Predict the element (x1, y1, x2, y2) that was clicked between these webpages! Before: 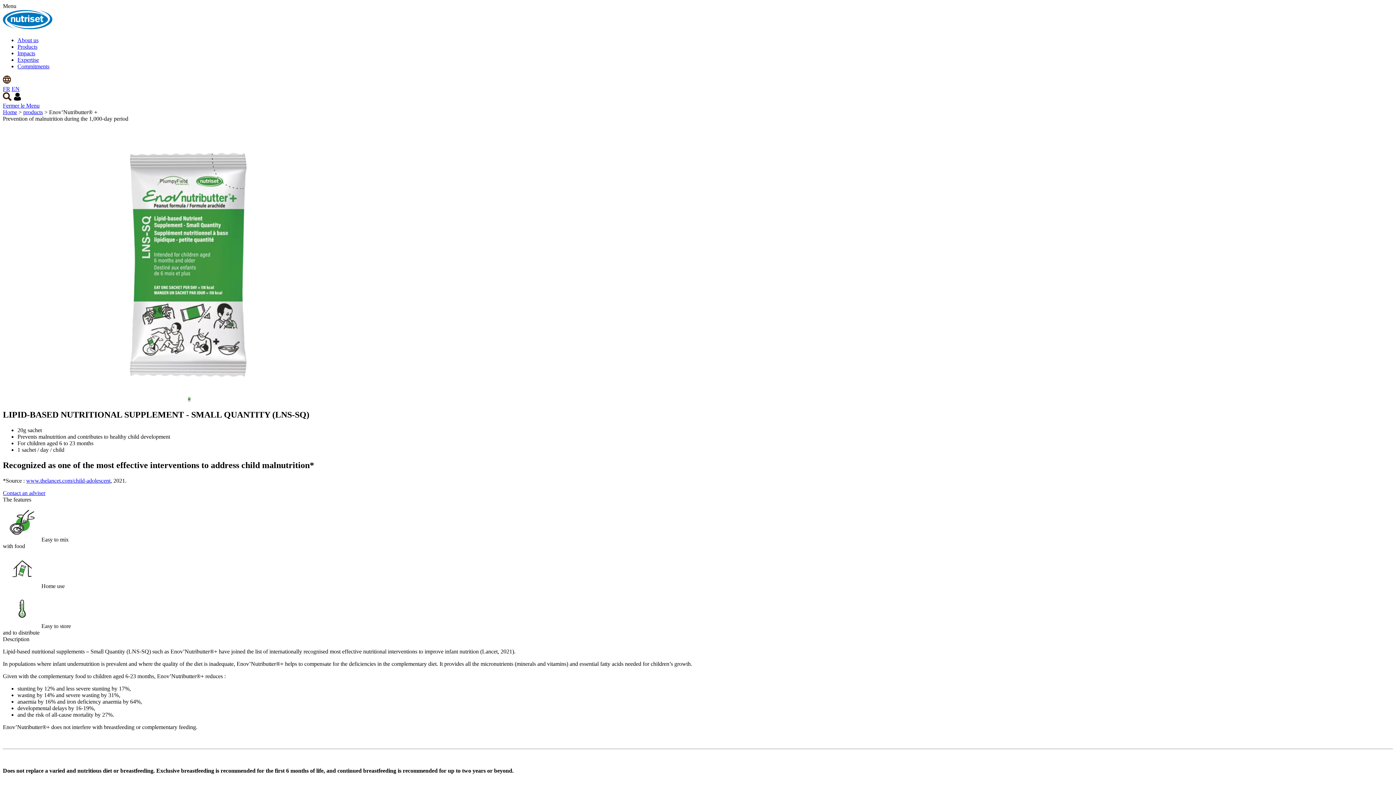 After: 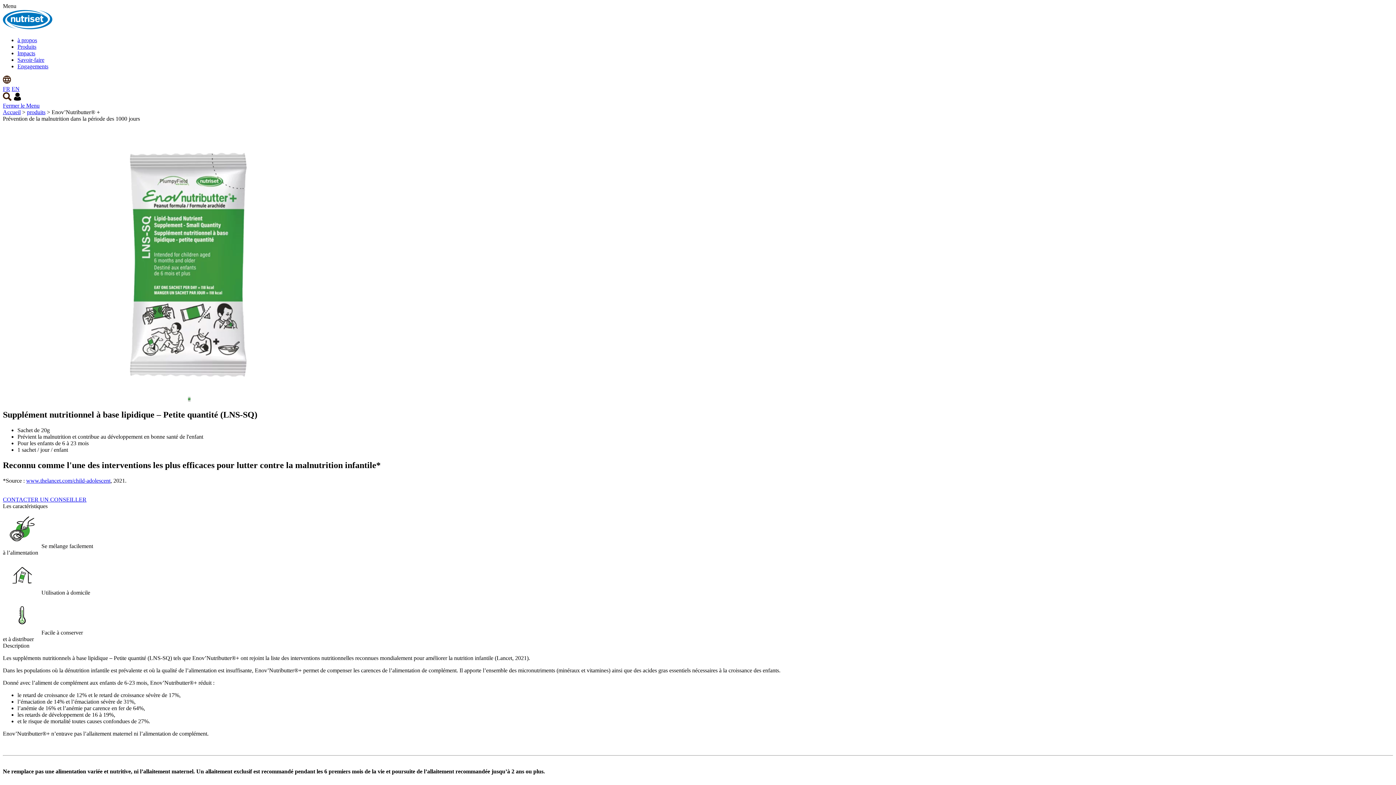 Action: bbox: (2, 85, 10, 92) label: FR